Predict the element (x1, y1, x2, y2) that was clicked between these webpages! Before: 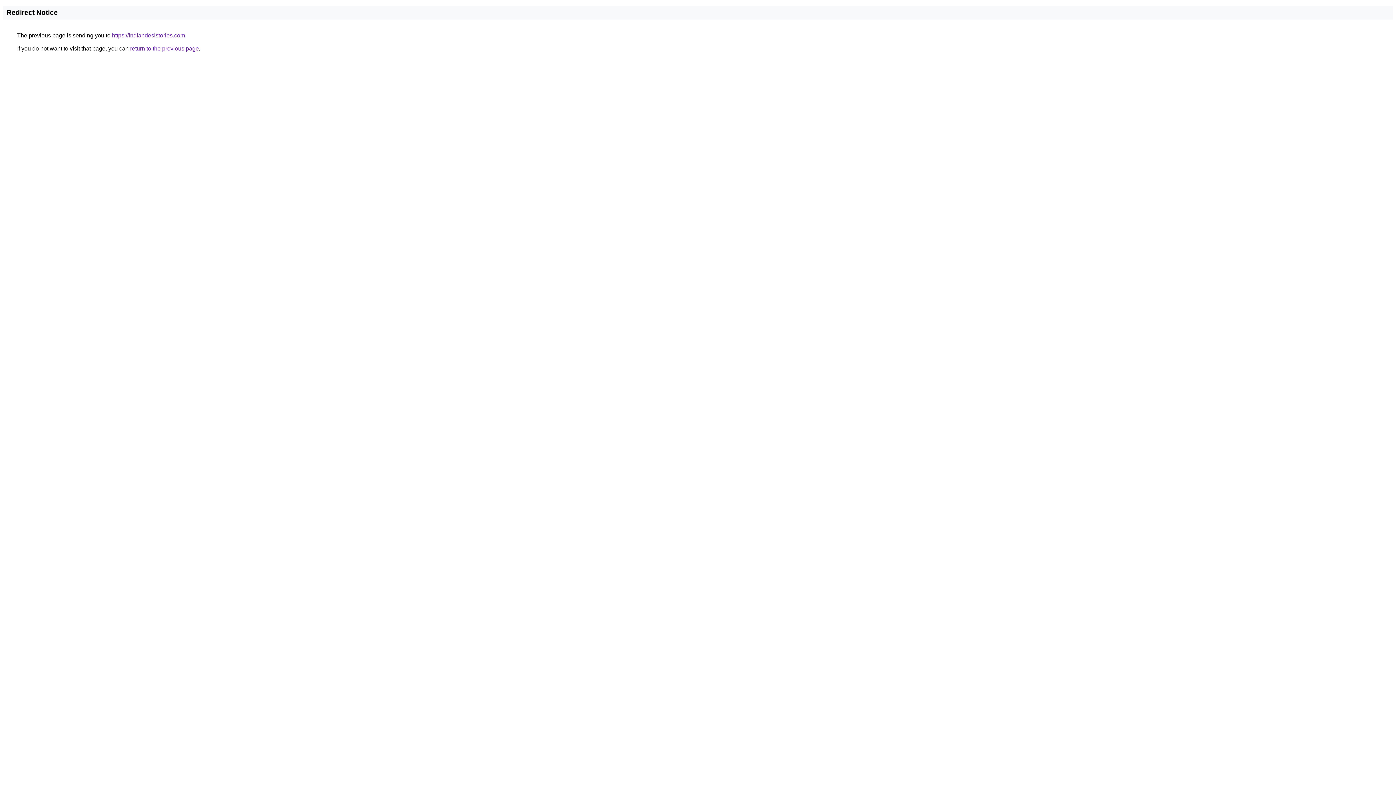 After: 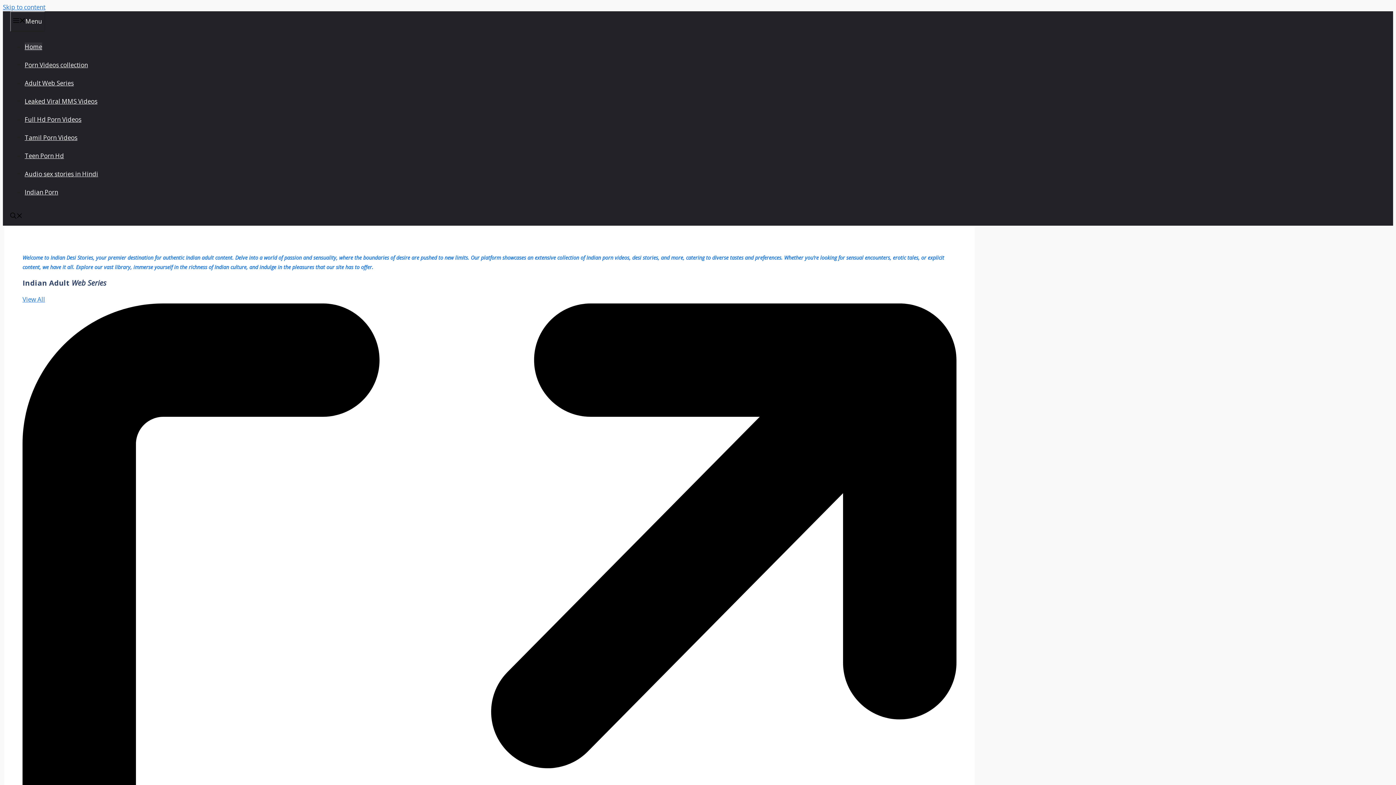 Action: label: https://indiandesistories.com bbox: (112, 32, 185, 38)